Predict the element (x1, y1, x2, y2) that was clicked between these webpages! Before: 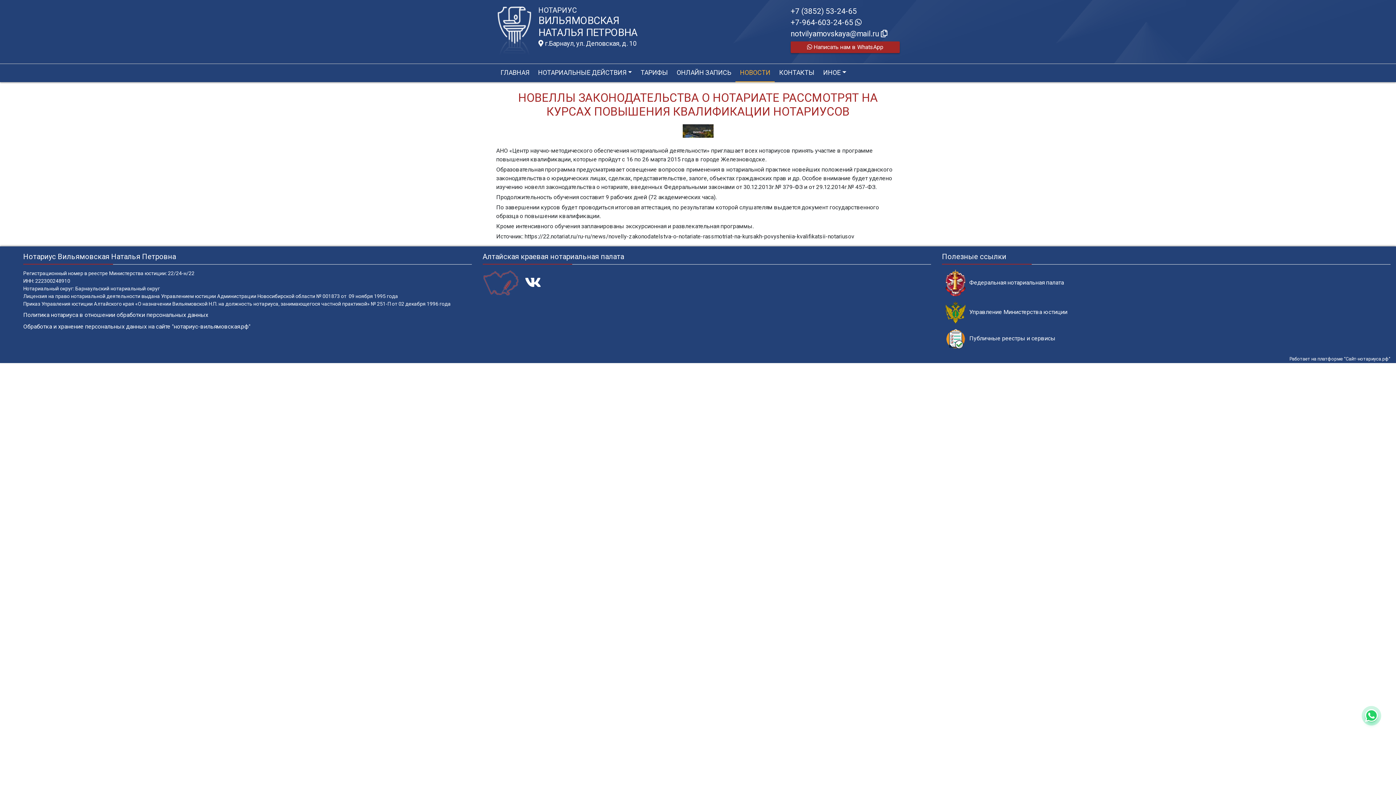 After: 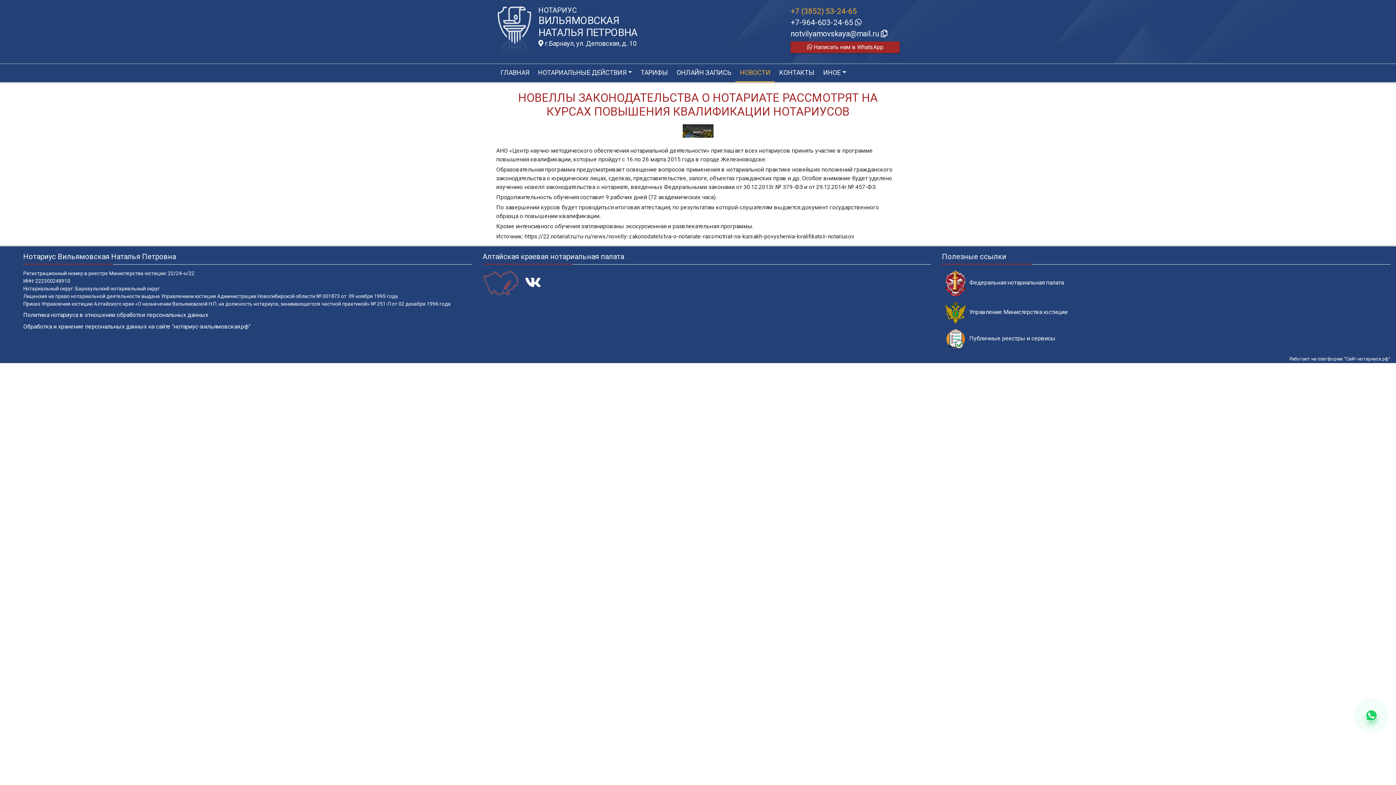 Action: bbox: (790, 6, 857, 15) label: +7 (3852) 53-24-65